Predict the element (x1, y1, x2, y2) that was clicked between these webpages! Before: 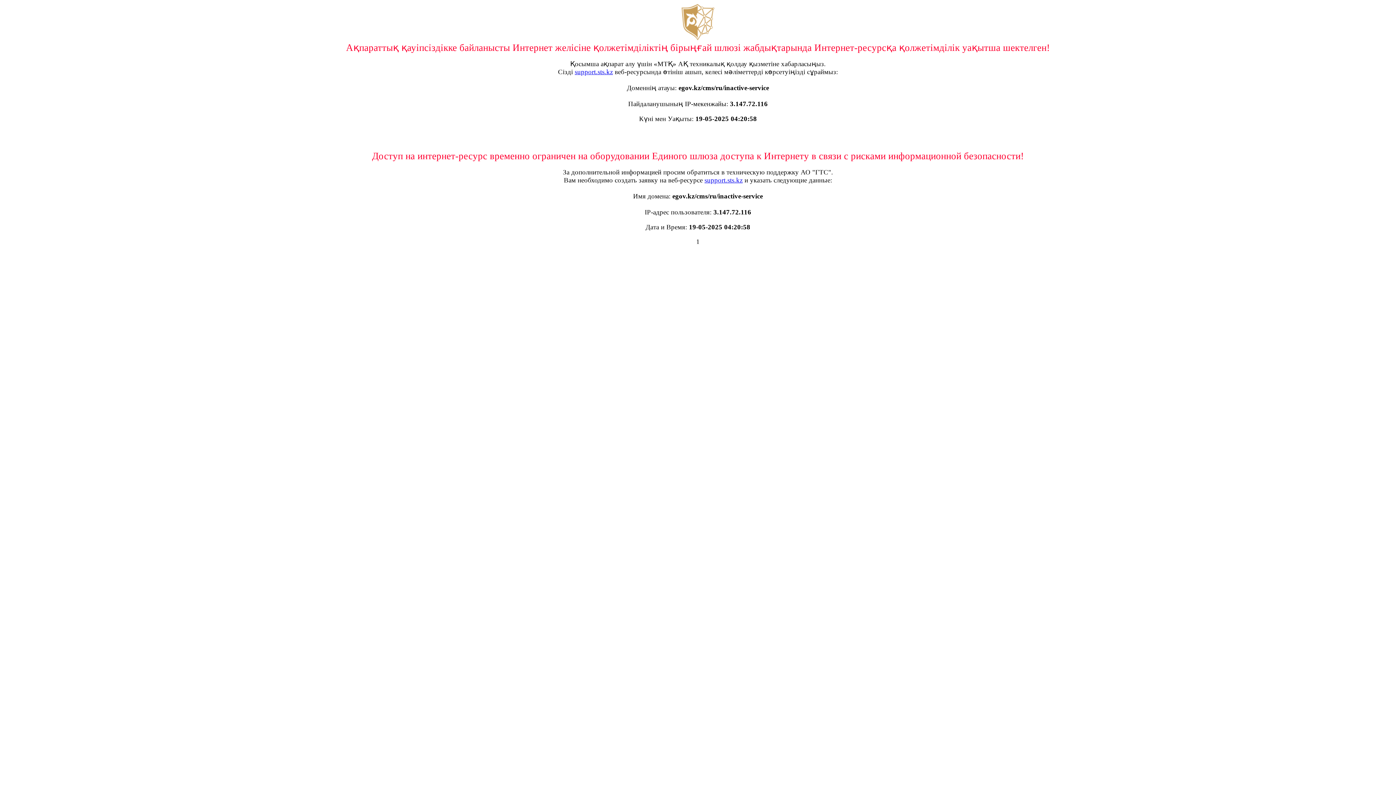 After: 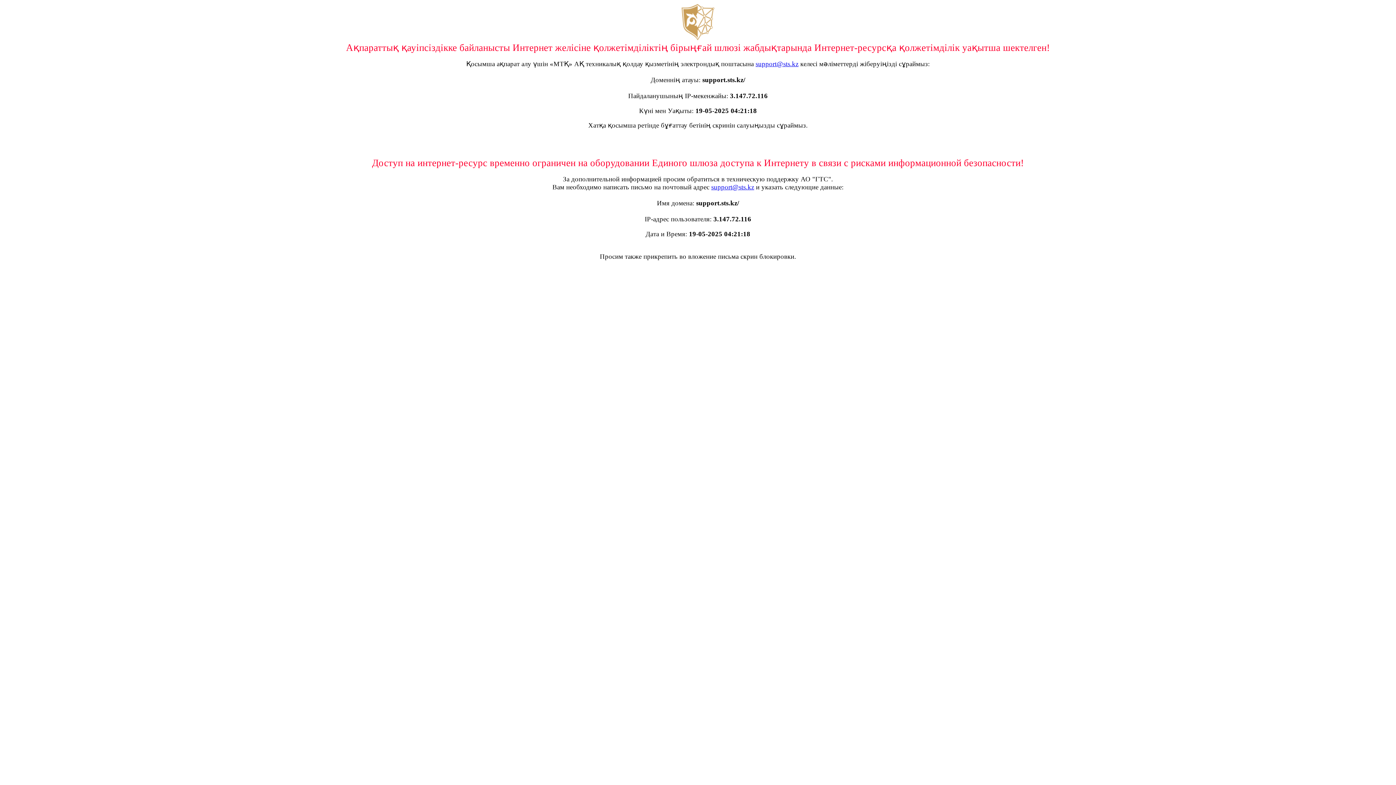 Action: bbox: (574, 68, 613, 75) label: support.sts.kz